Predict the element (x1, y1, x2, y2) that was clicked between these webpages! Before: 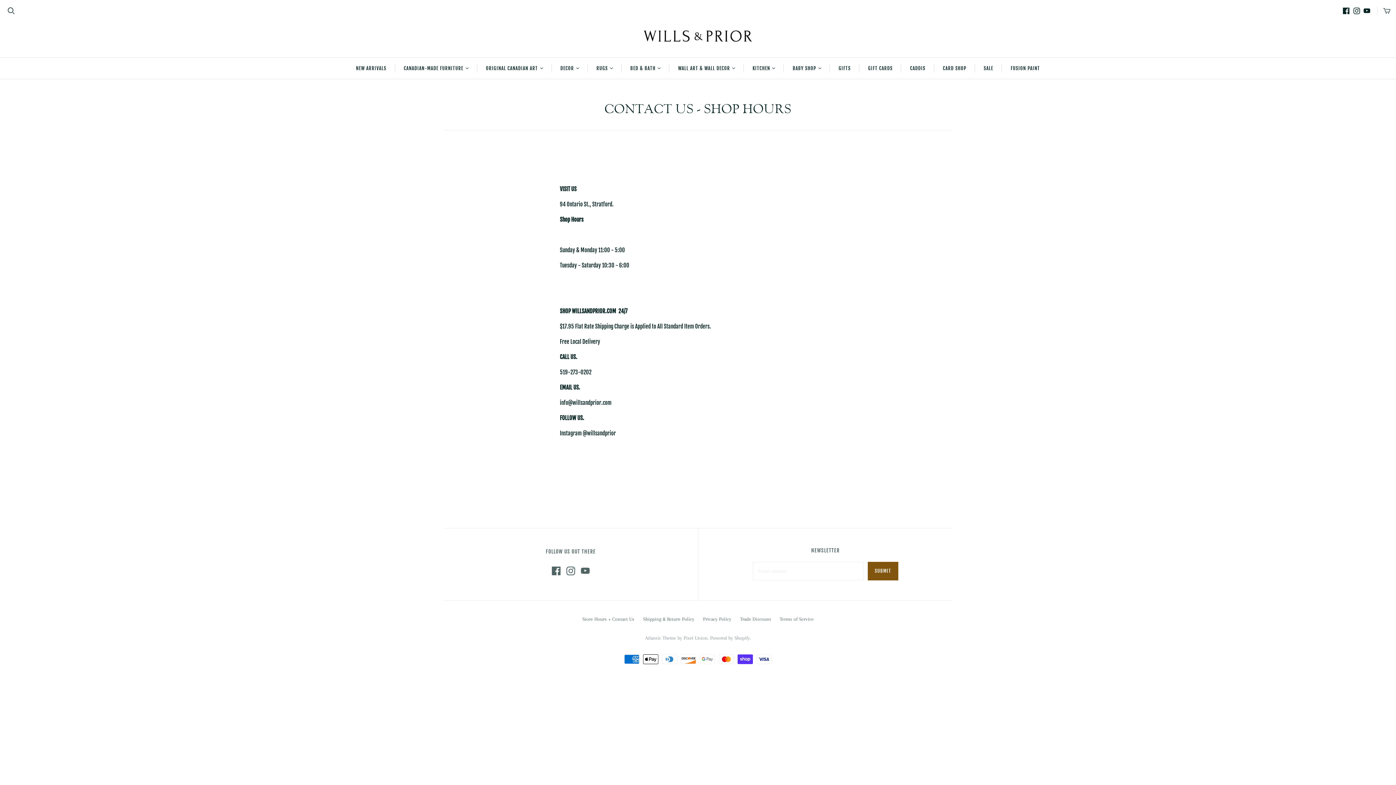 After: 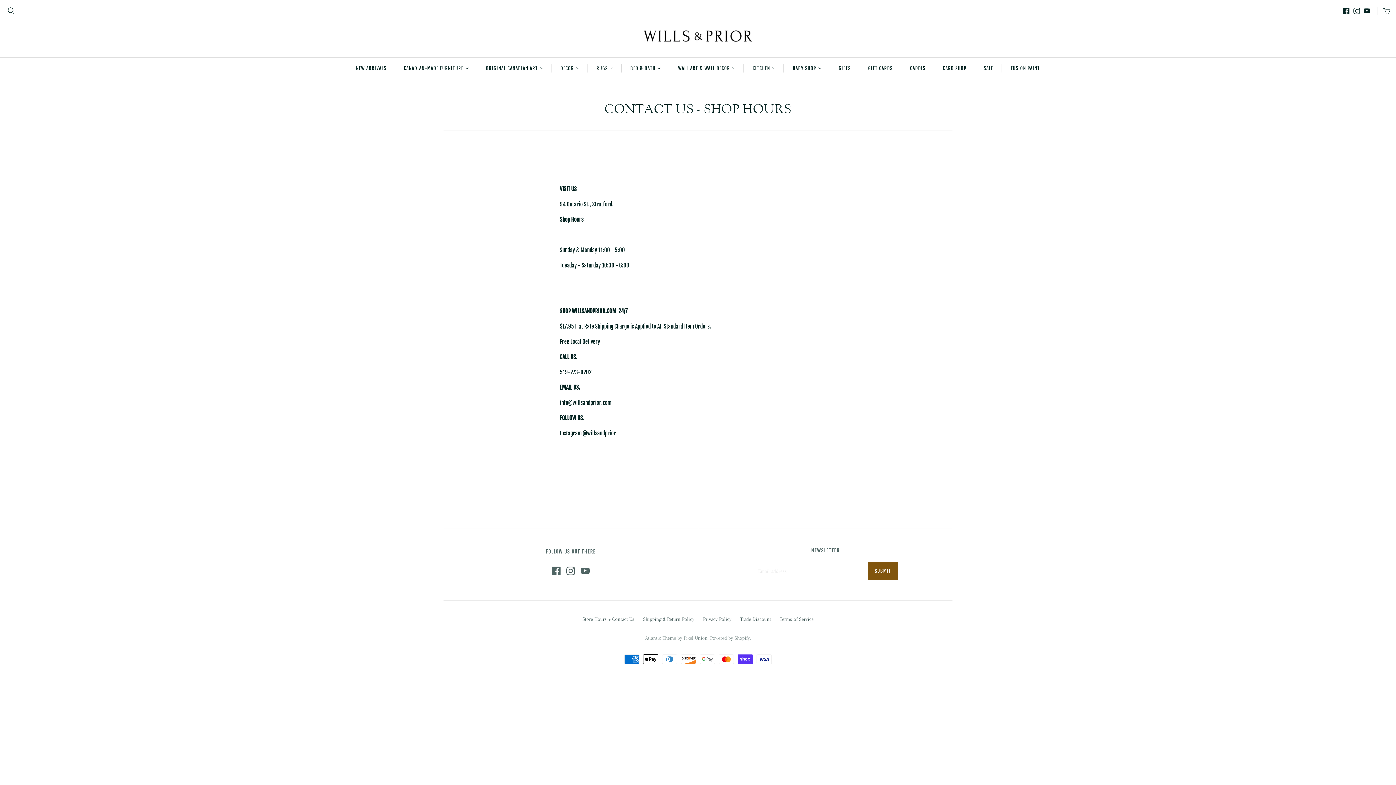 Action: bbox: (566, 566, 575, 575)